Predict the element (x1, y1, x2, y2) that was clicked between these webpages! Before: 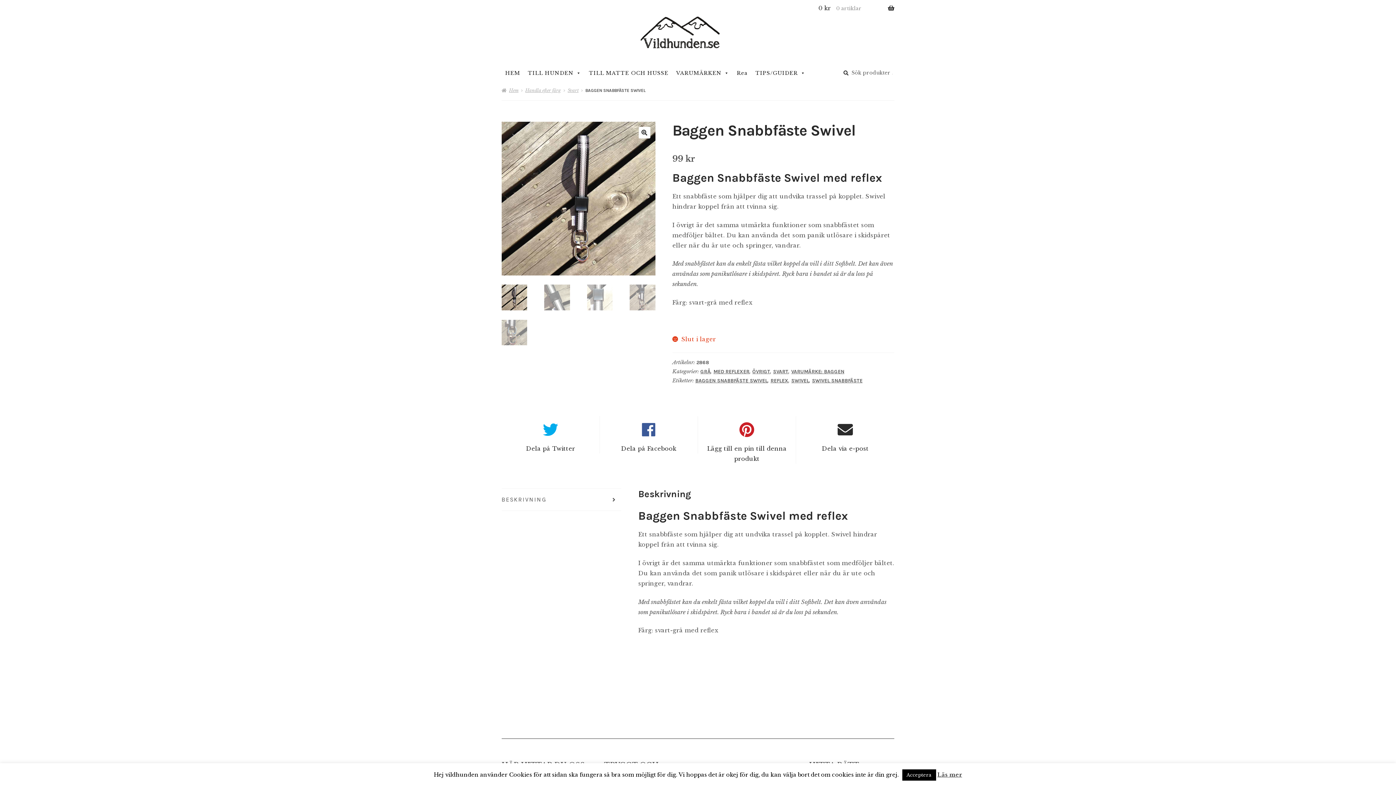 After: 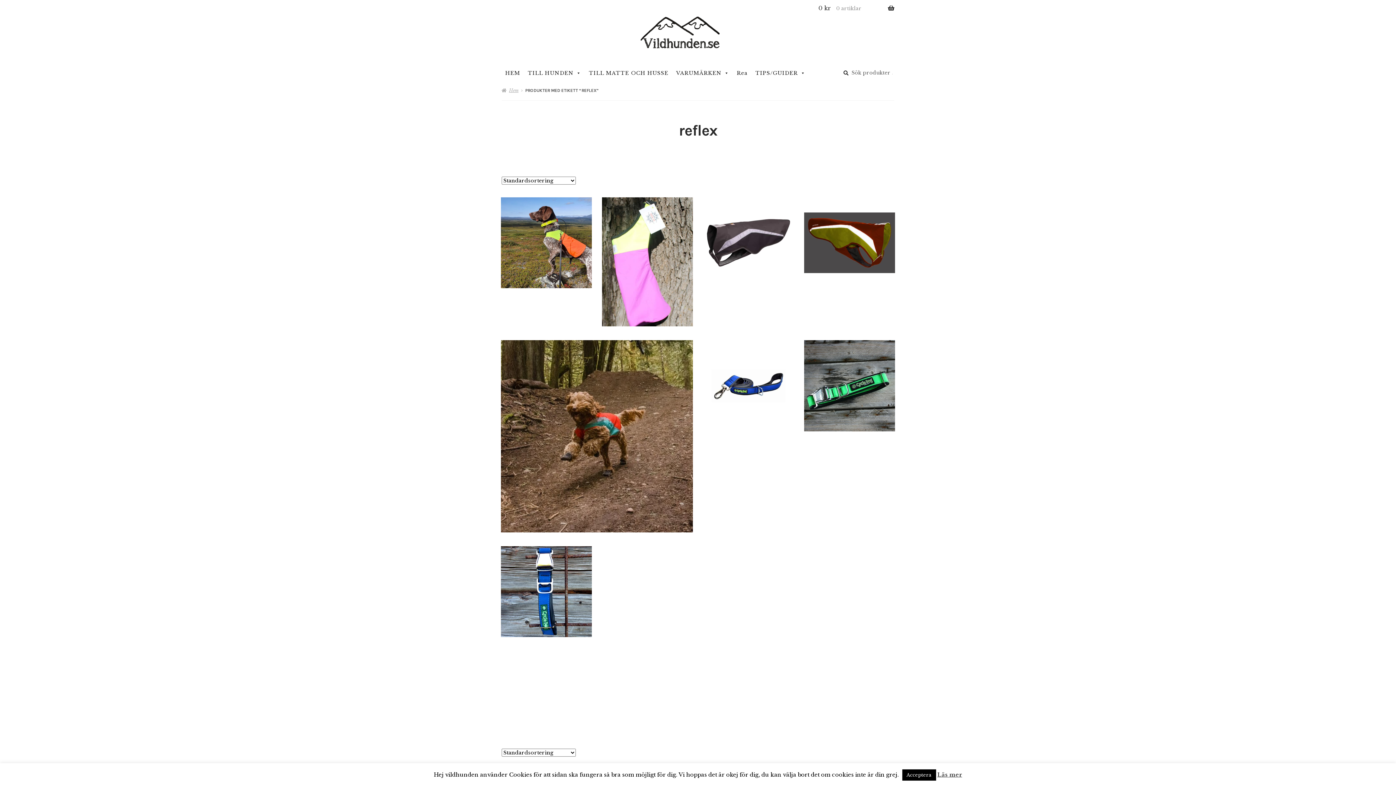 Action: label: REFLEX bbox: (770, 377, 788, 384)